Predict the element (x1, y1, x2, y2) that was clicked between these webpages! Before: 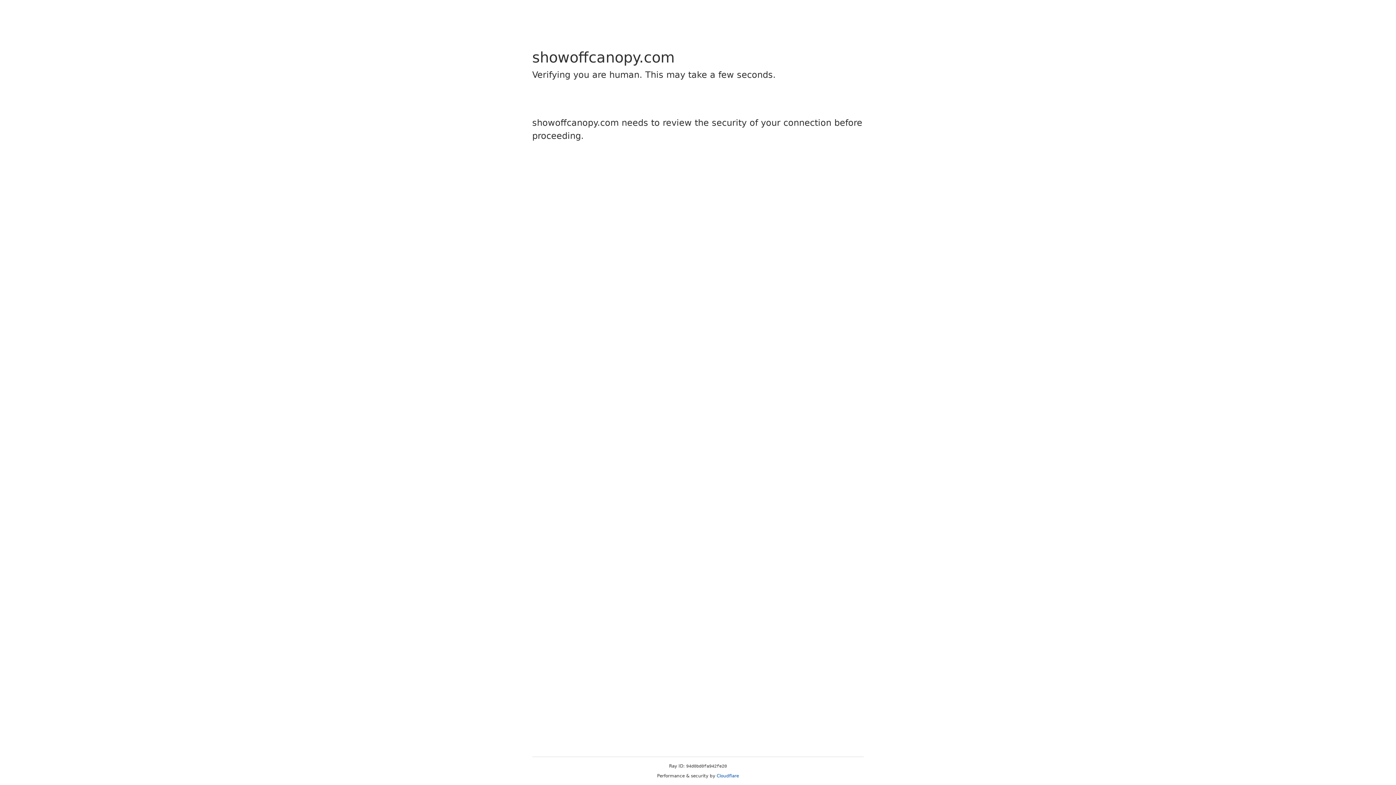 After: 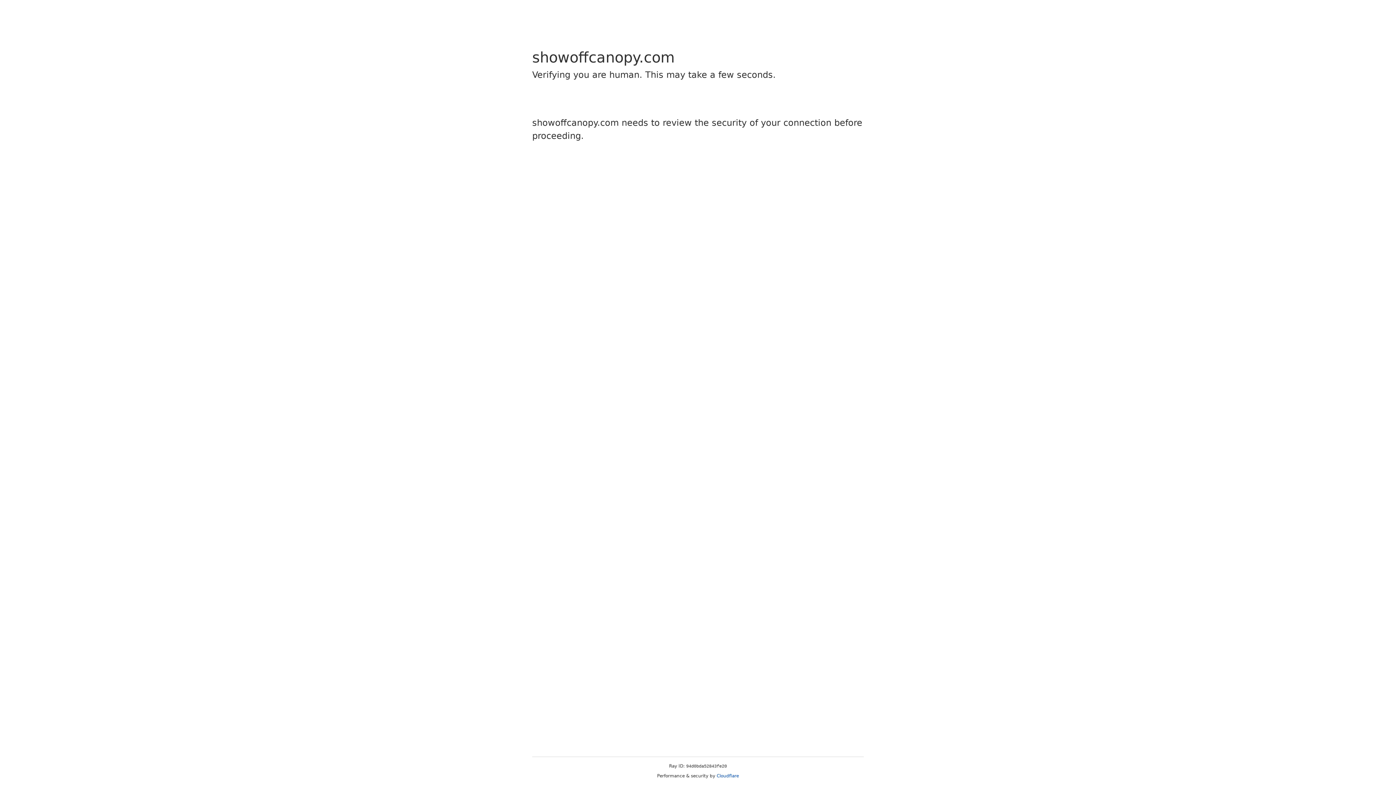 Action: label: Cloudflare bbox: (716, 773, 739, 778)